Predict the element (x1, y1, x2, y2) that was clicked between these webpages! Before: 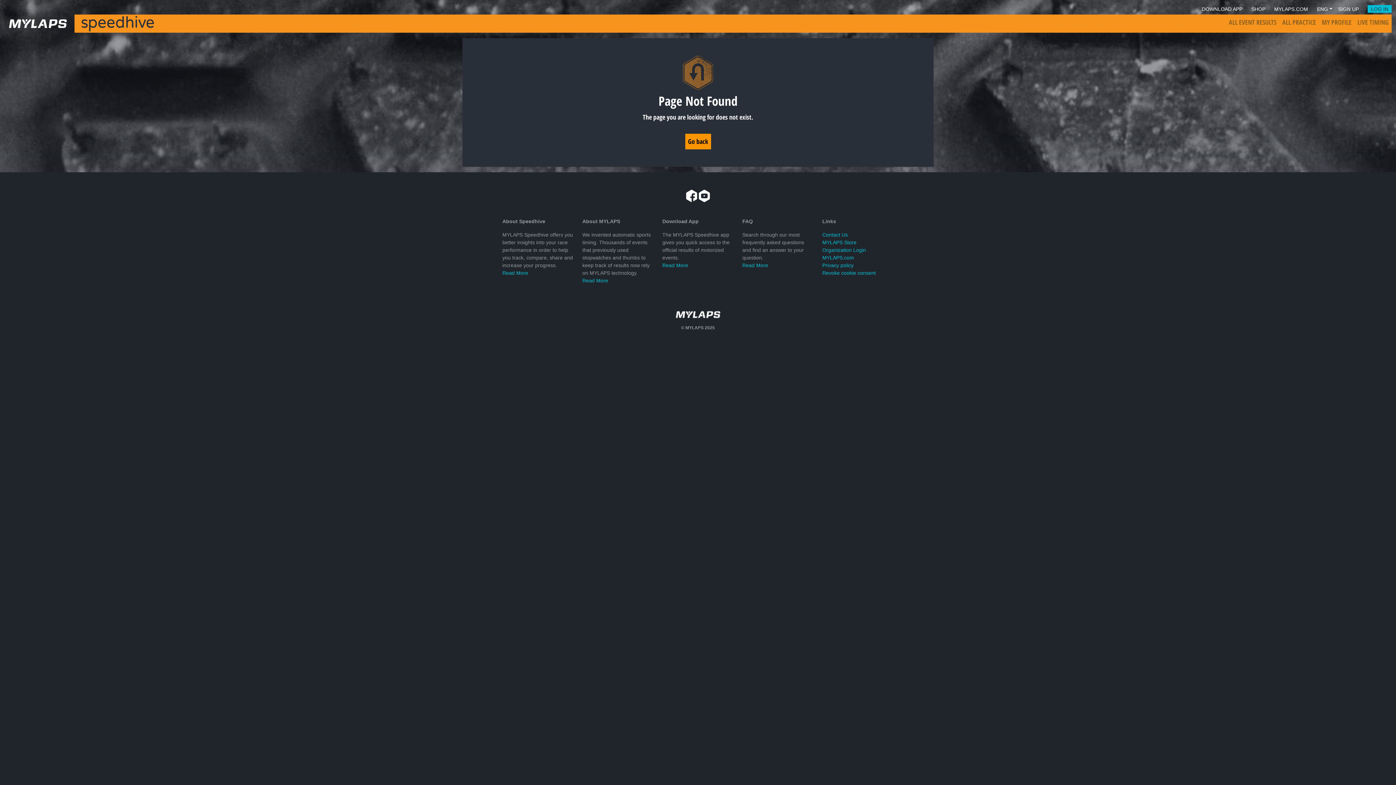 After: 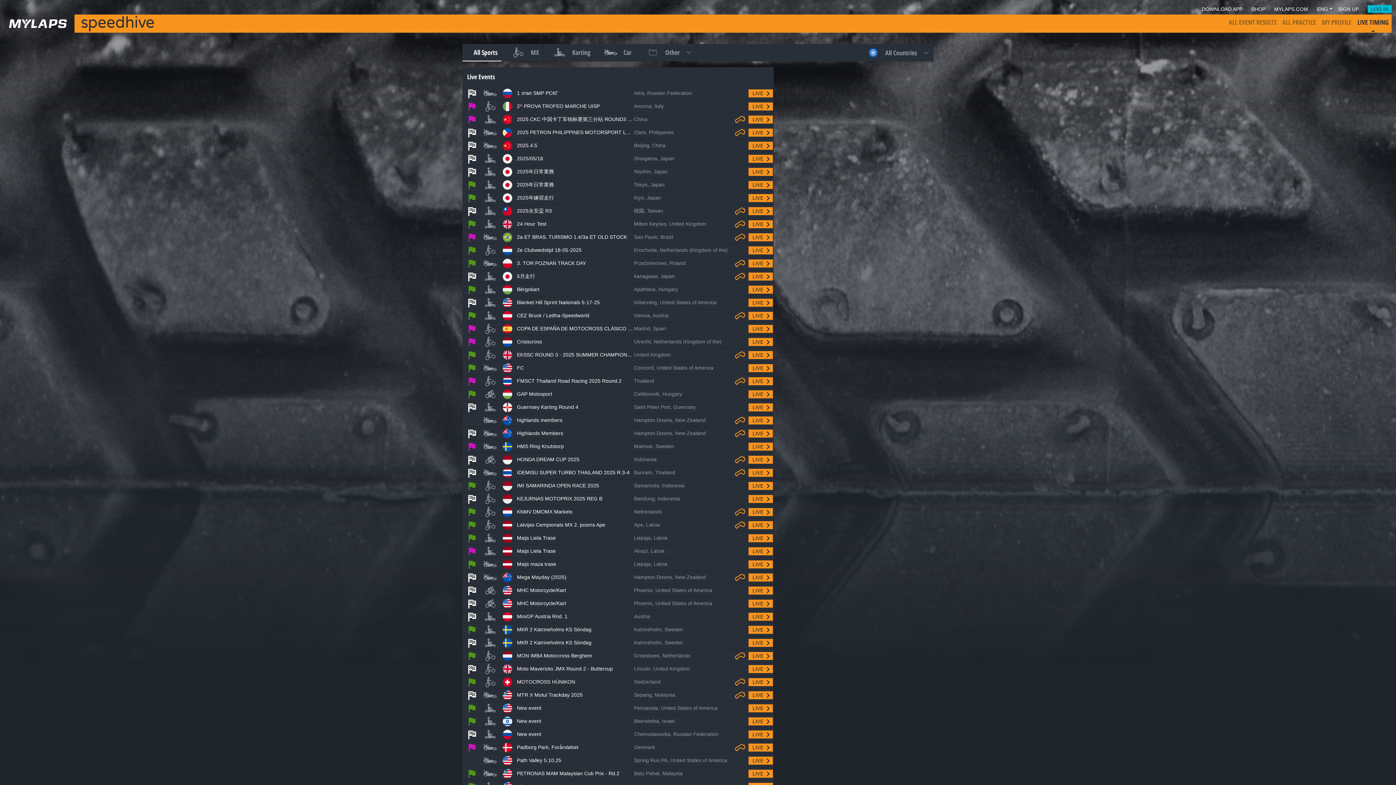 Action: bbox: (1354, 14, 1392, 30) label: LIVE TIMING